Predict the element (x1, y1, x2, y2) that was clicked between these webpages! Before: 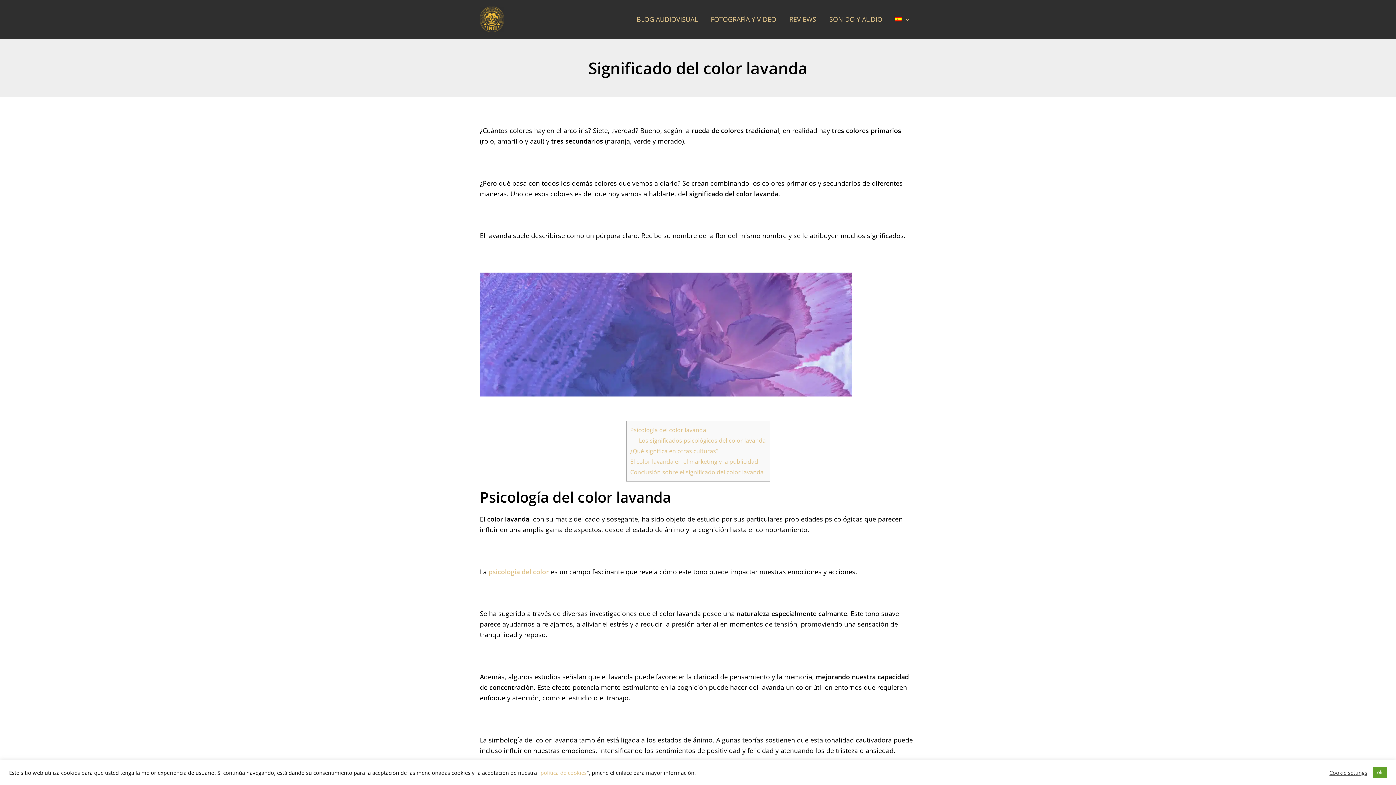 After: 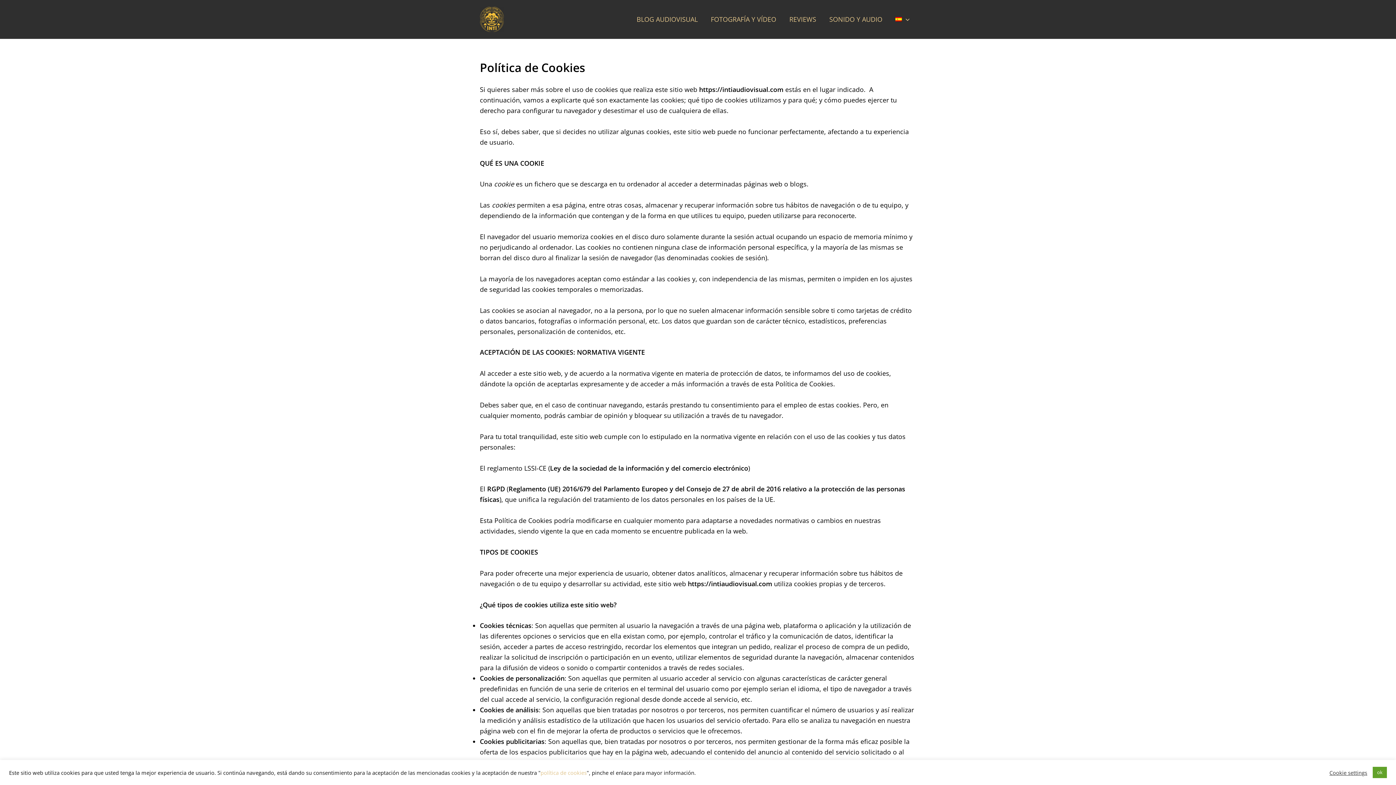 Action: label: política de cookies bbox: (540, 769, 586, 776)